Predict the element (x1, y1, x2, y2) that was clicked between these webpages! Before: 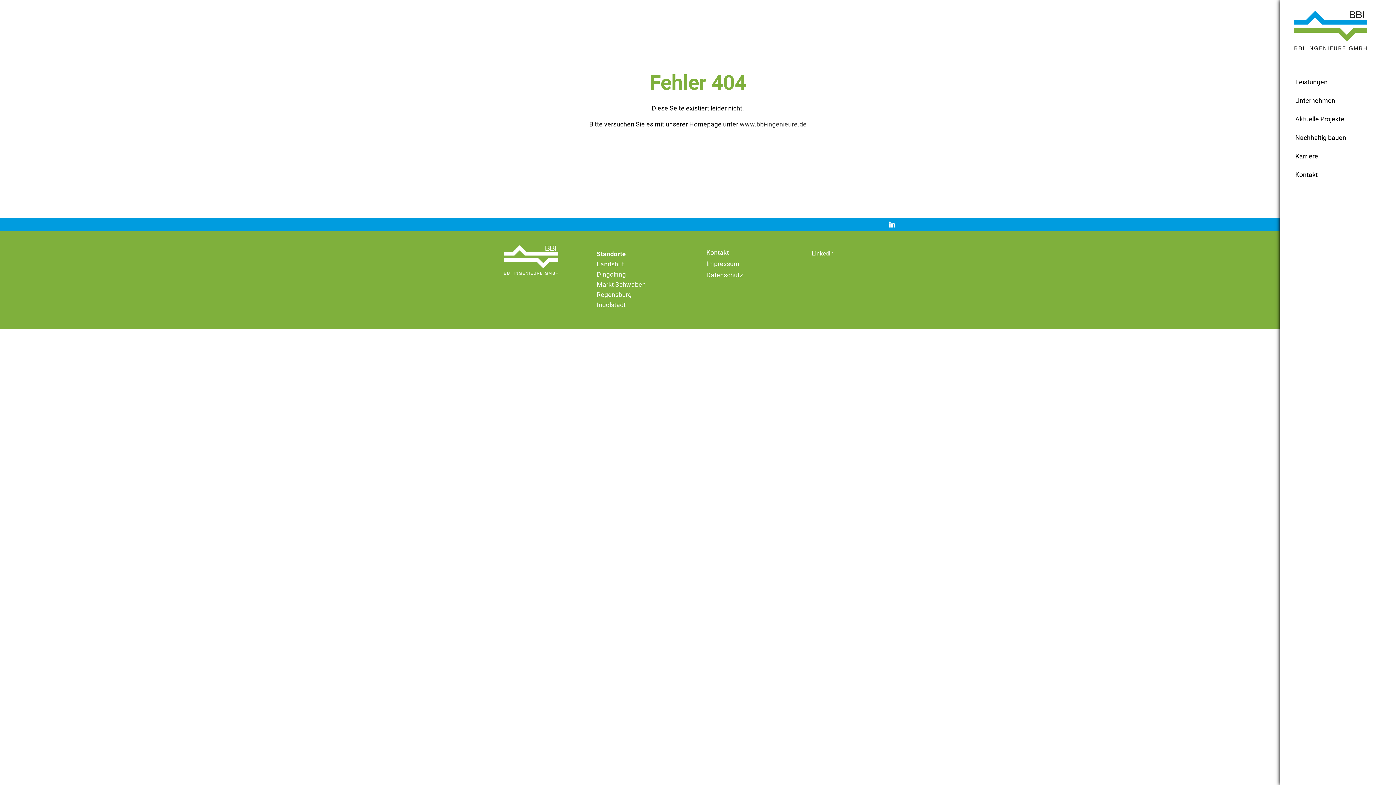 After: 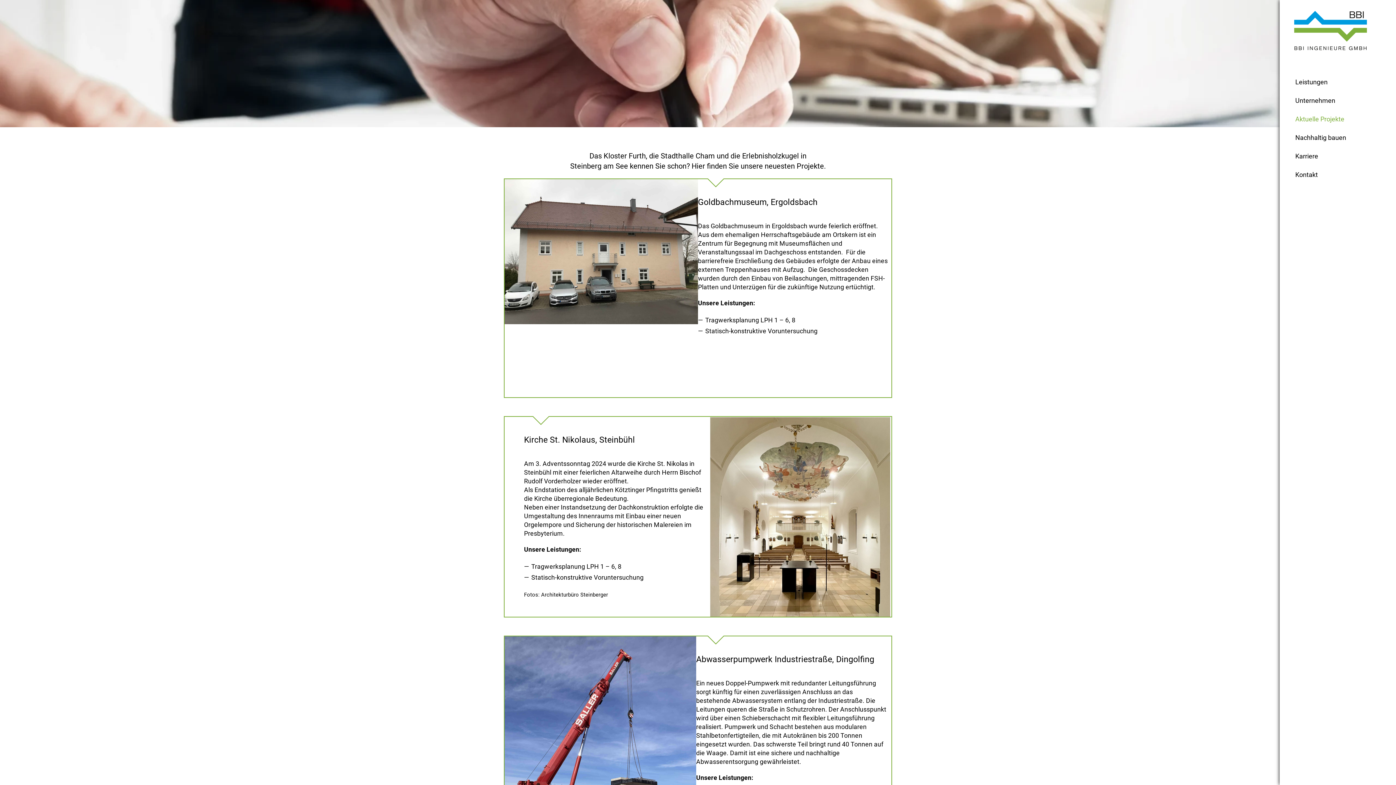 Action: bbox: (1290, 109, 1385, 128) label: Aktuelle Projekte